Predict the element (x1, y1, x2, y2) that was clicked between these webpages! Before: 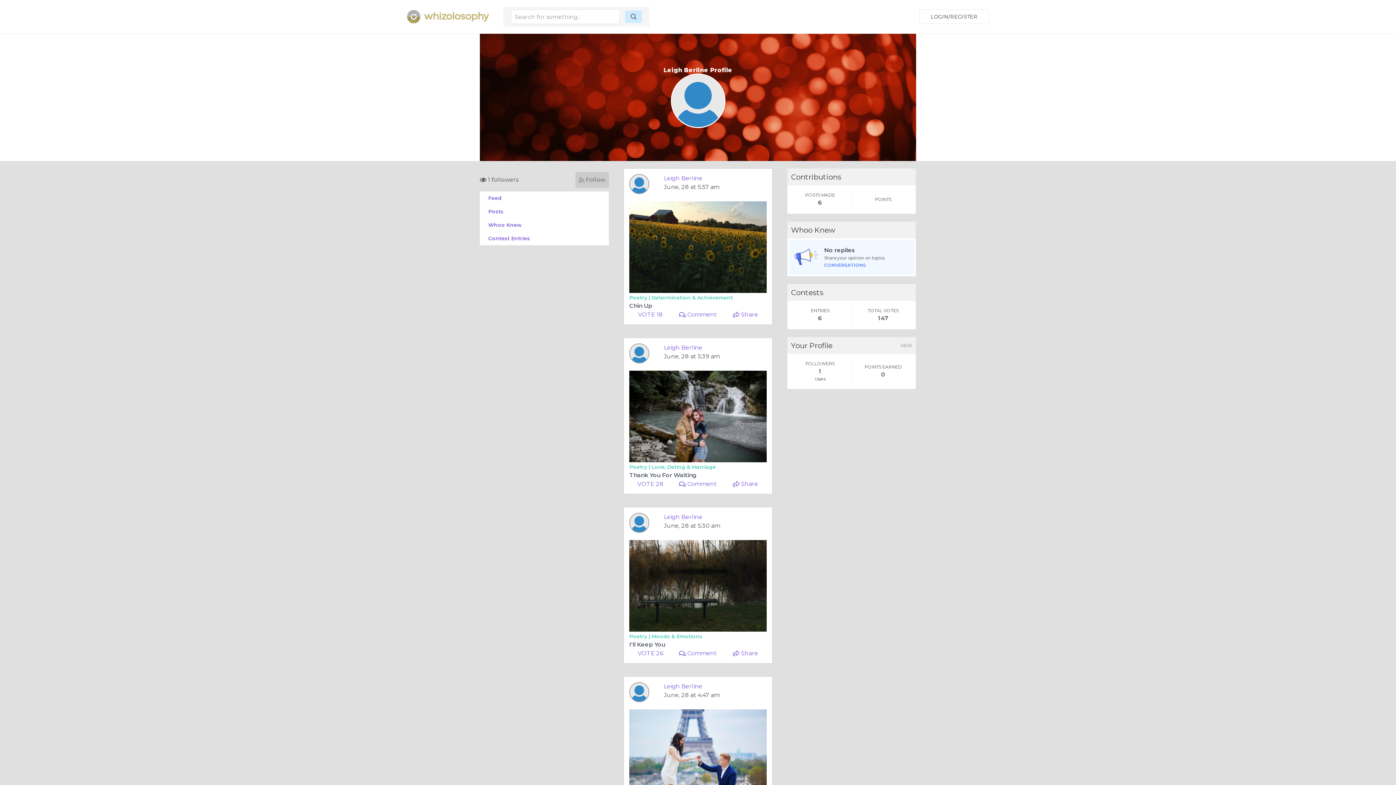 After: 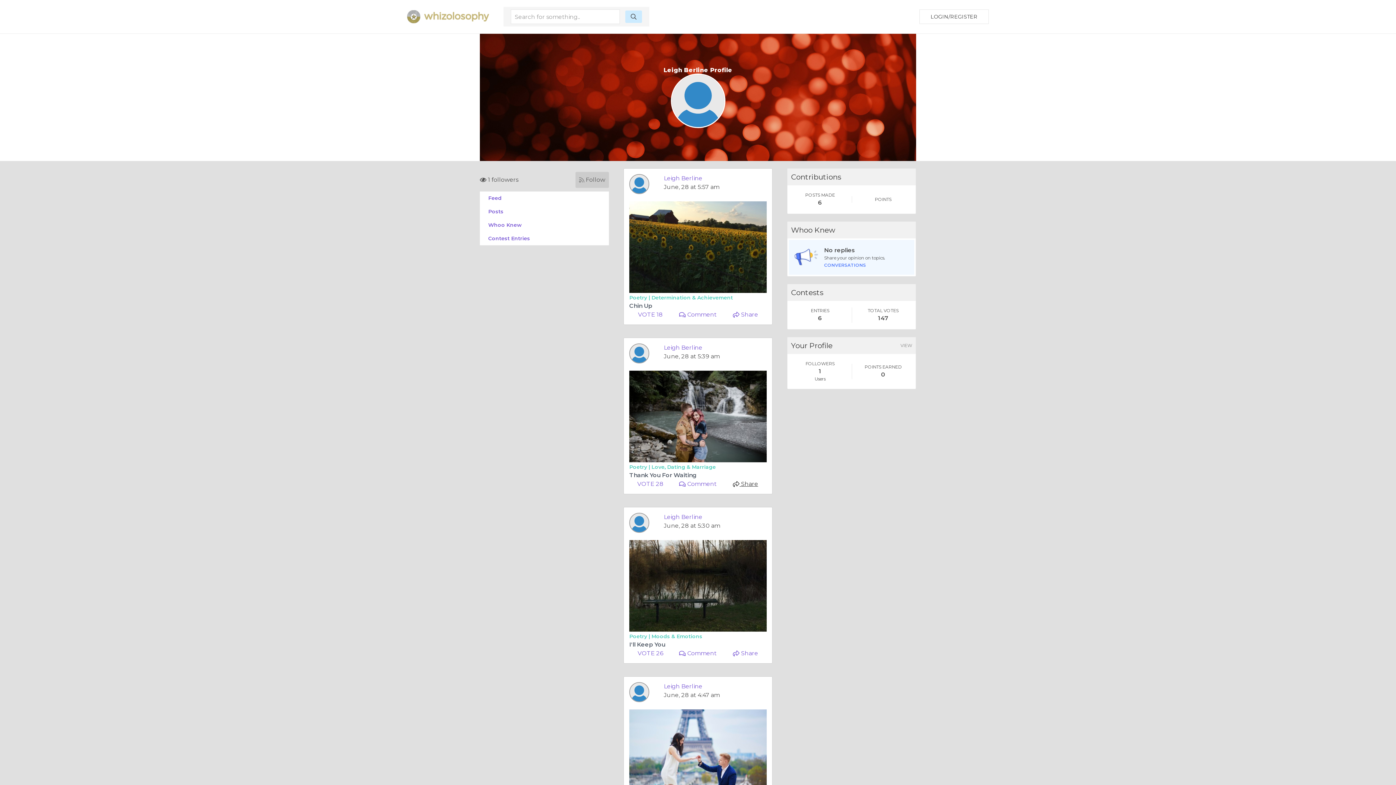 Action: label:  Share bbox: (733, 480, 758, 487)